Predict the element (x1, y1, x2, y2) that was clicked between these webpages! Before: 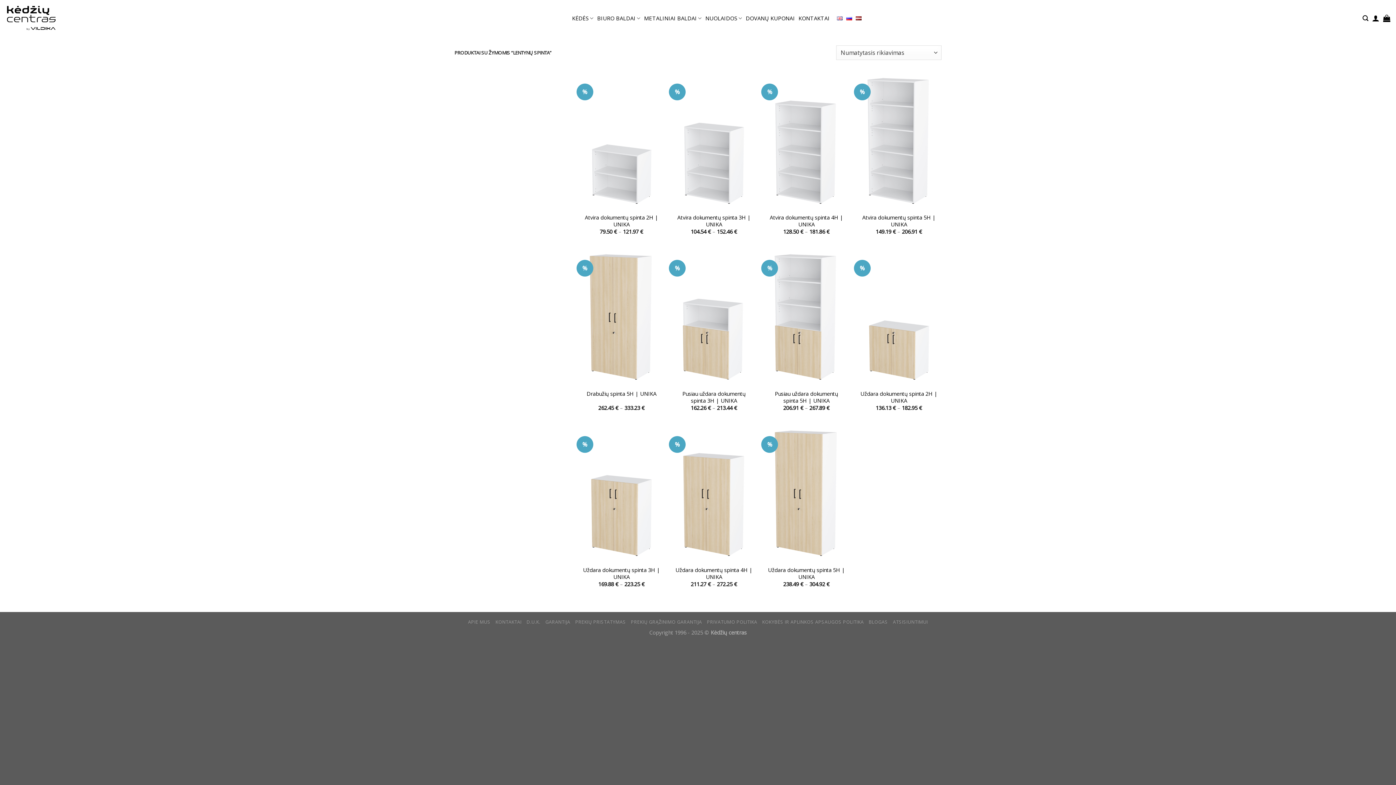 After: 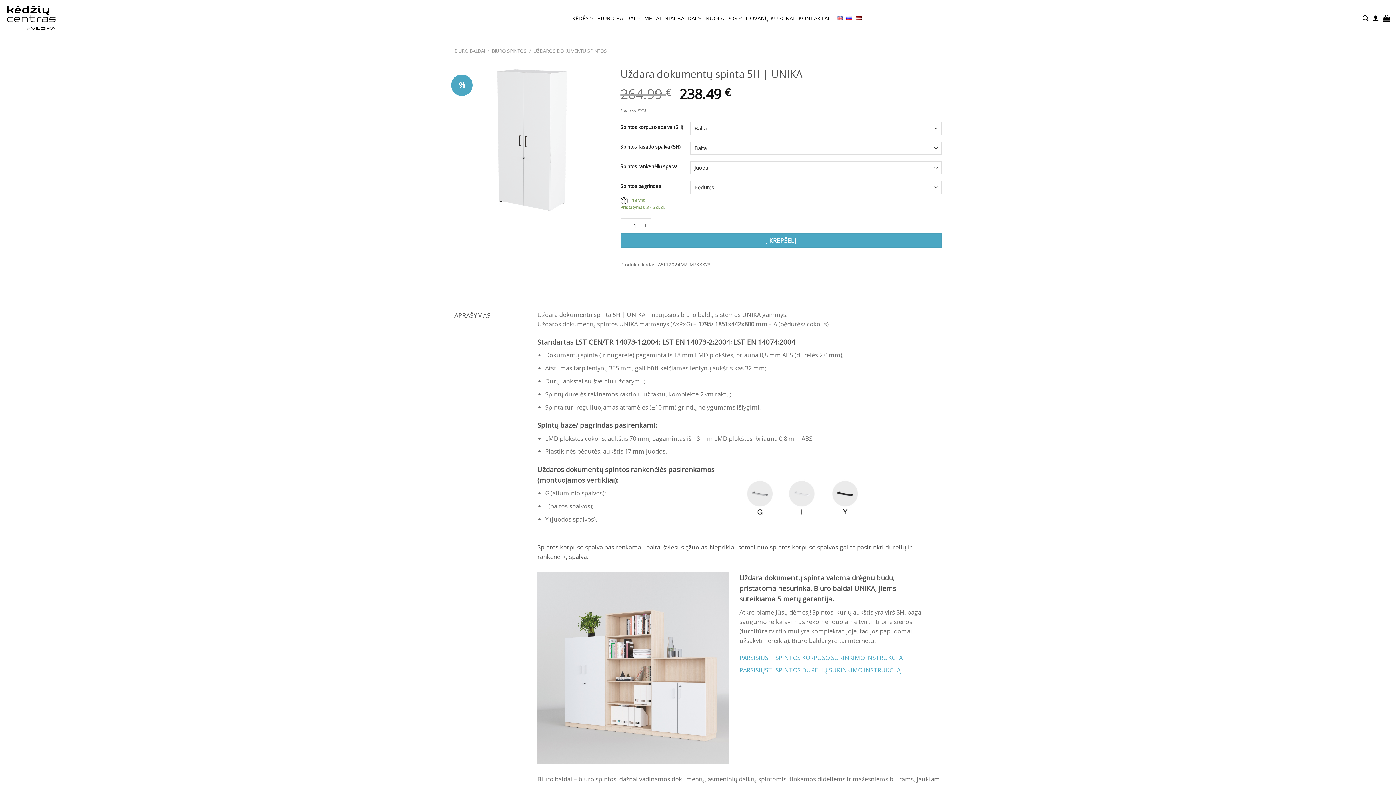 Action: label: Uždara dokumentų spinta 5H | UNIKA bbox: (767, 566, 845, 580)